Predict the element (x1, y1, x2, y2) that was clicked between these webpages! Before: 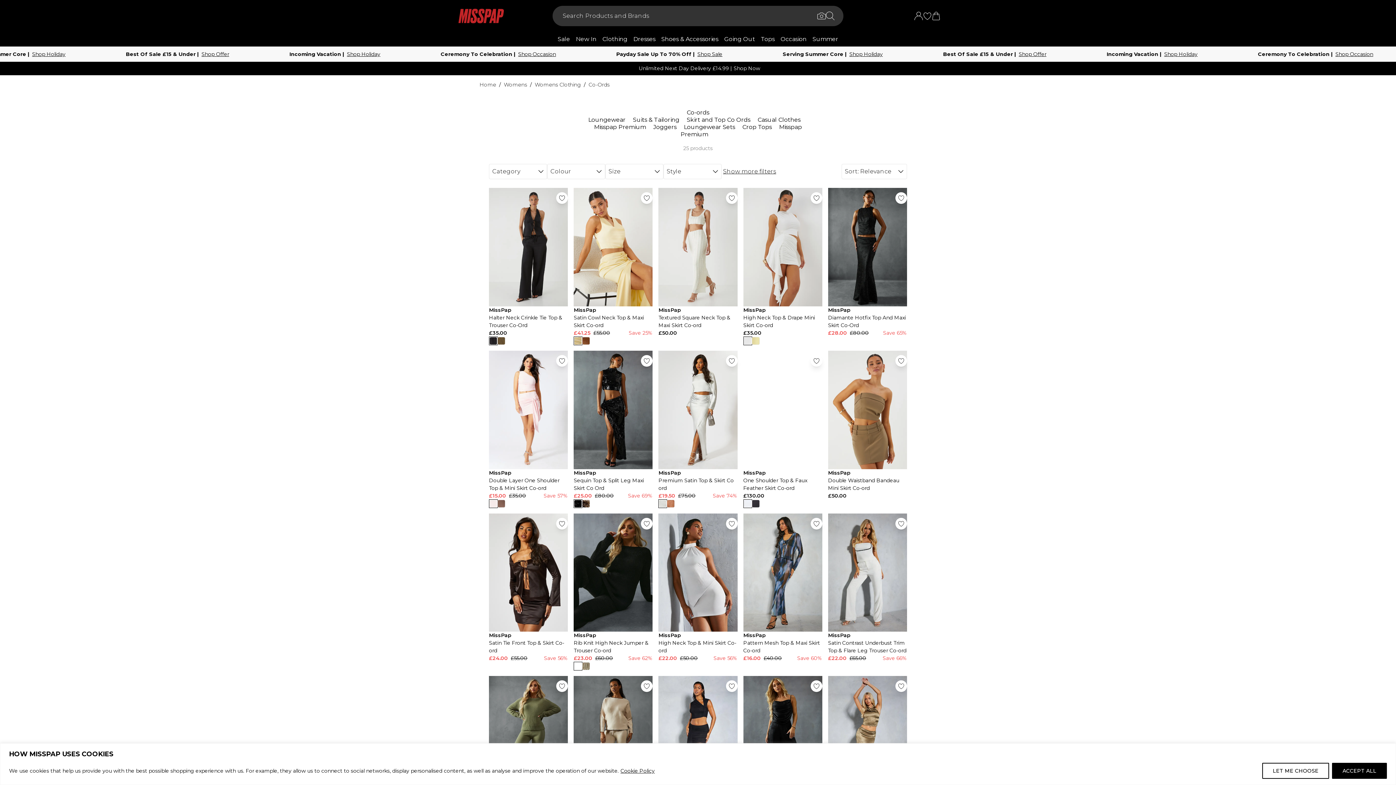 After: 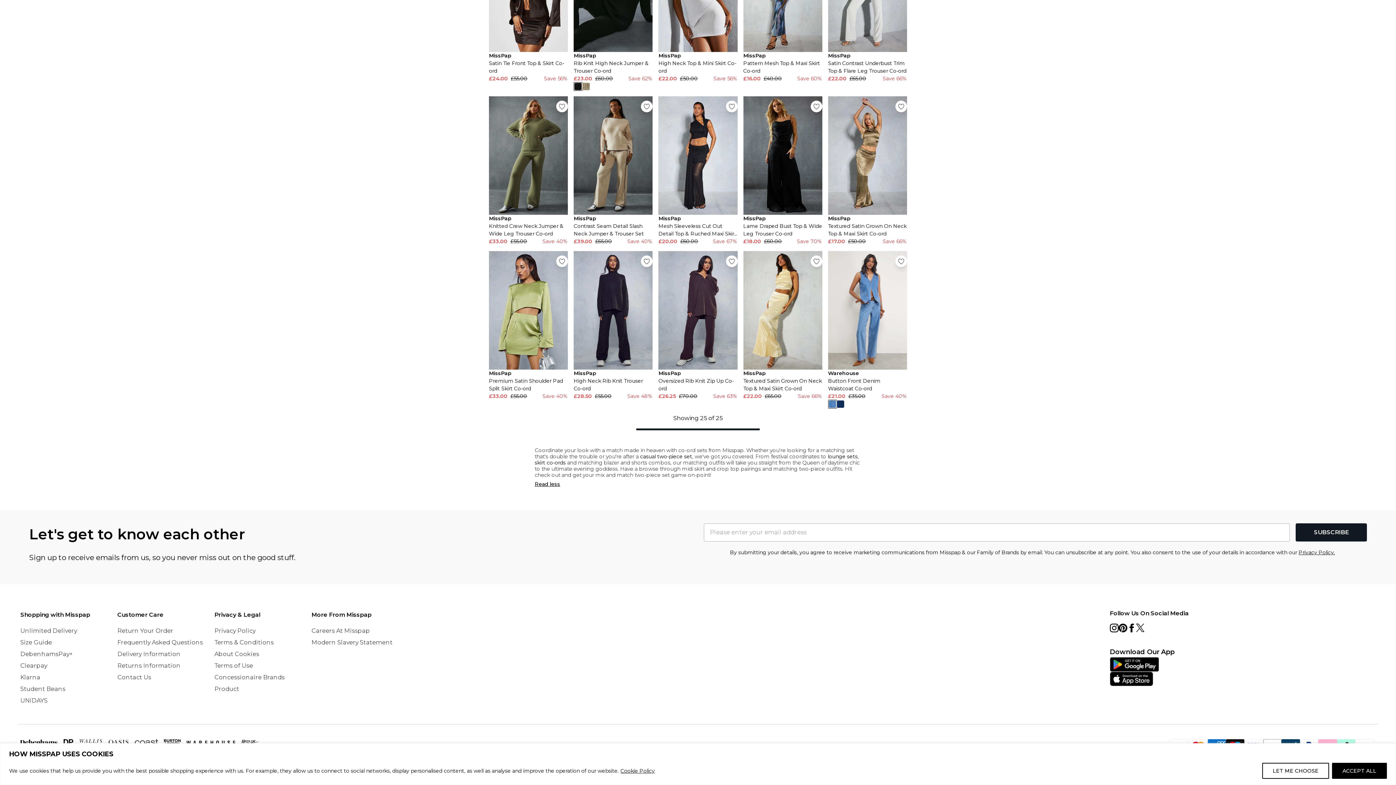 Action: bbox: (534, 554, 563, 560) label: Read more